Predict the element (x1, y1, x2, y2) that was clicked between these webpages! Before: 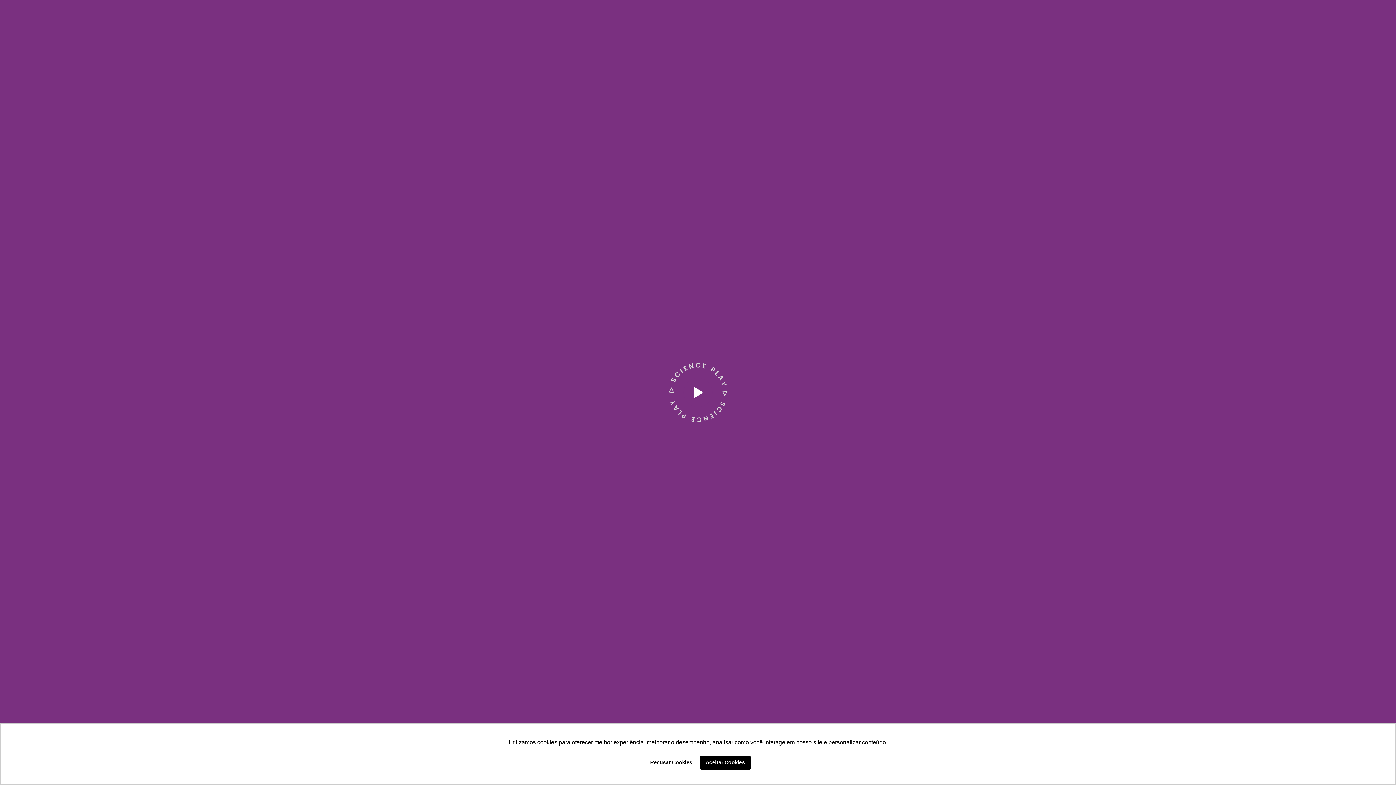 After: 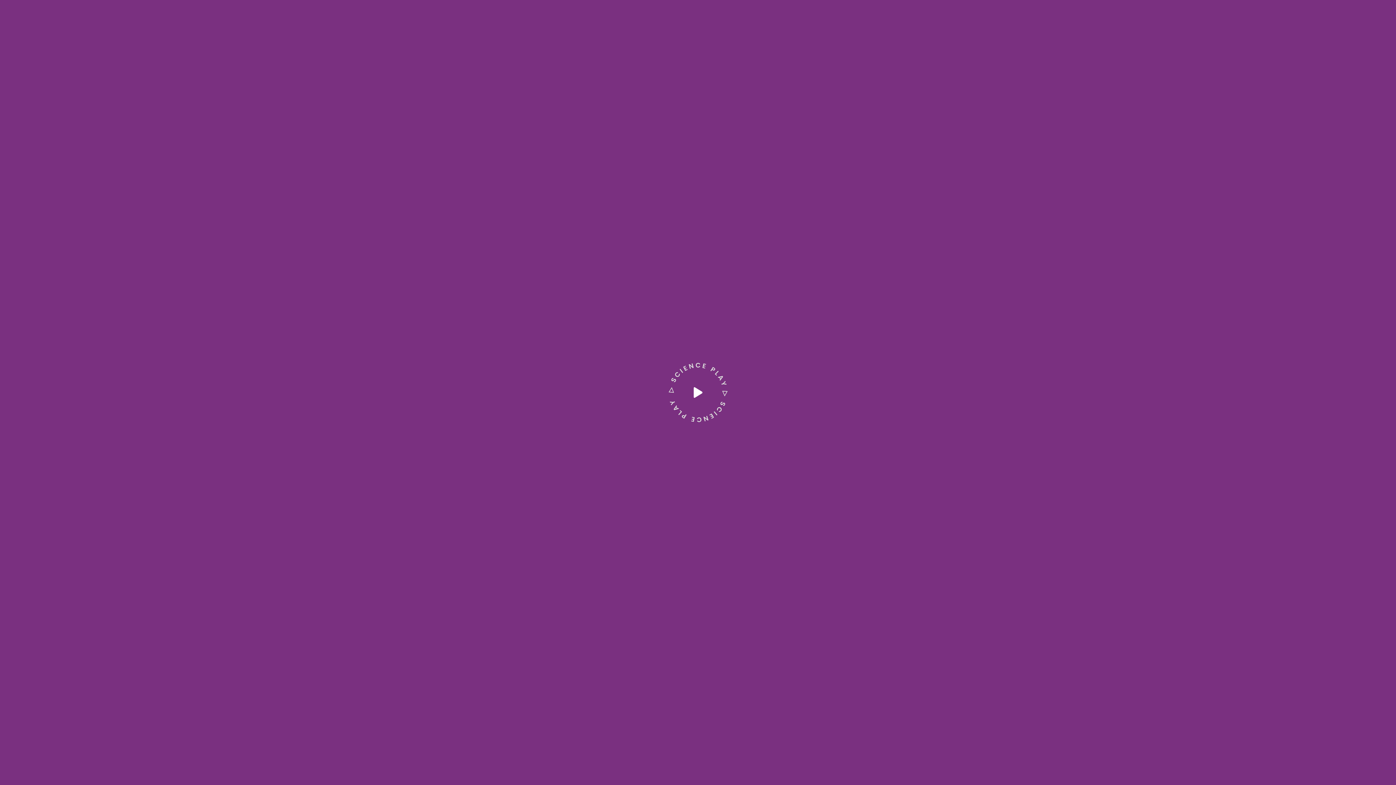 Action: bbox: (645, 755, 697, 770) label: deny cookies